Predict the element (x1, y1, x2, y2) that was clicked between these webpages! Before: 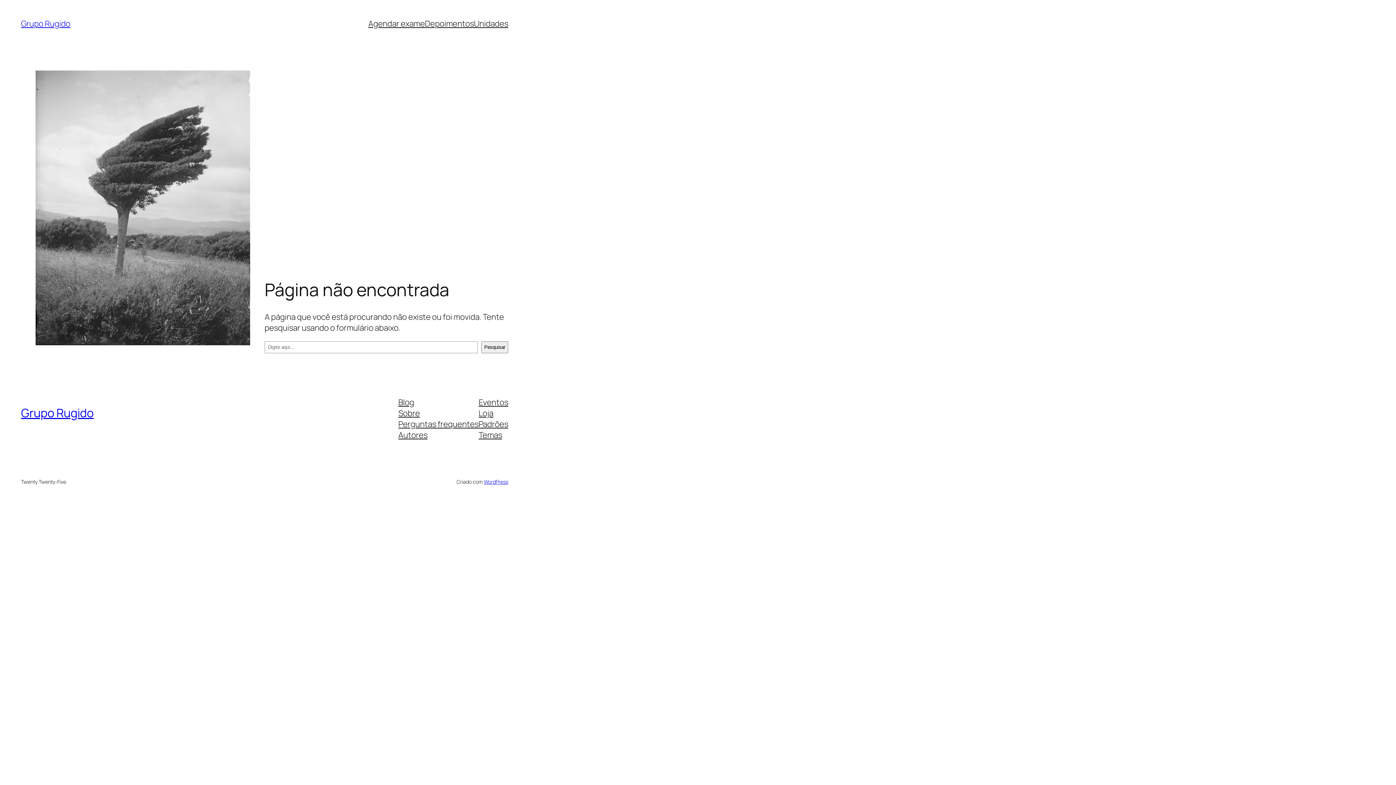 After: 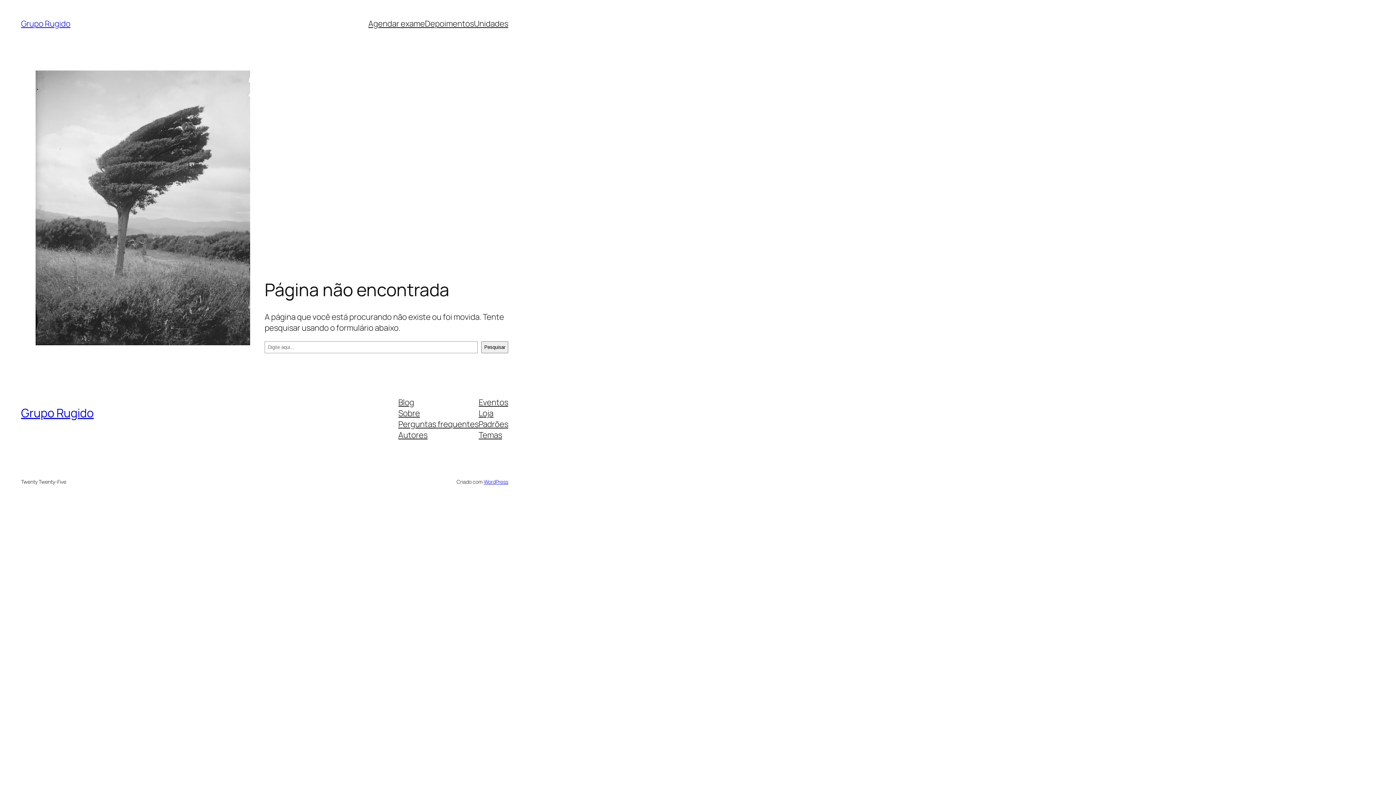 Action: bbox: (478, 407, 493, 418) label: Loja